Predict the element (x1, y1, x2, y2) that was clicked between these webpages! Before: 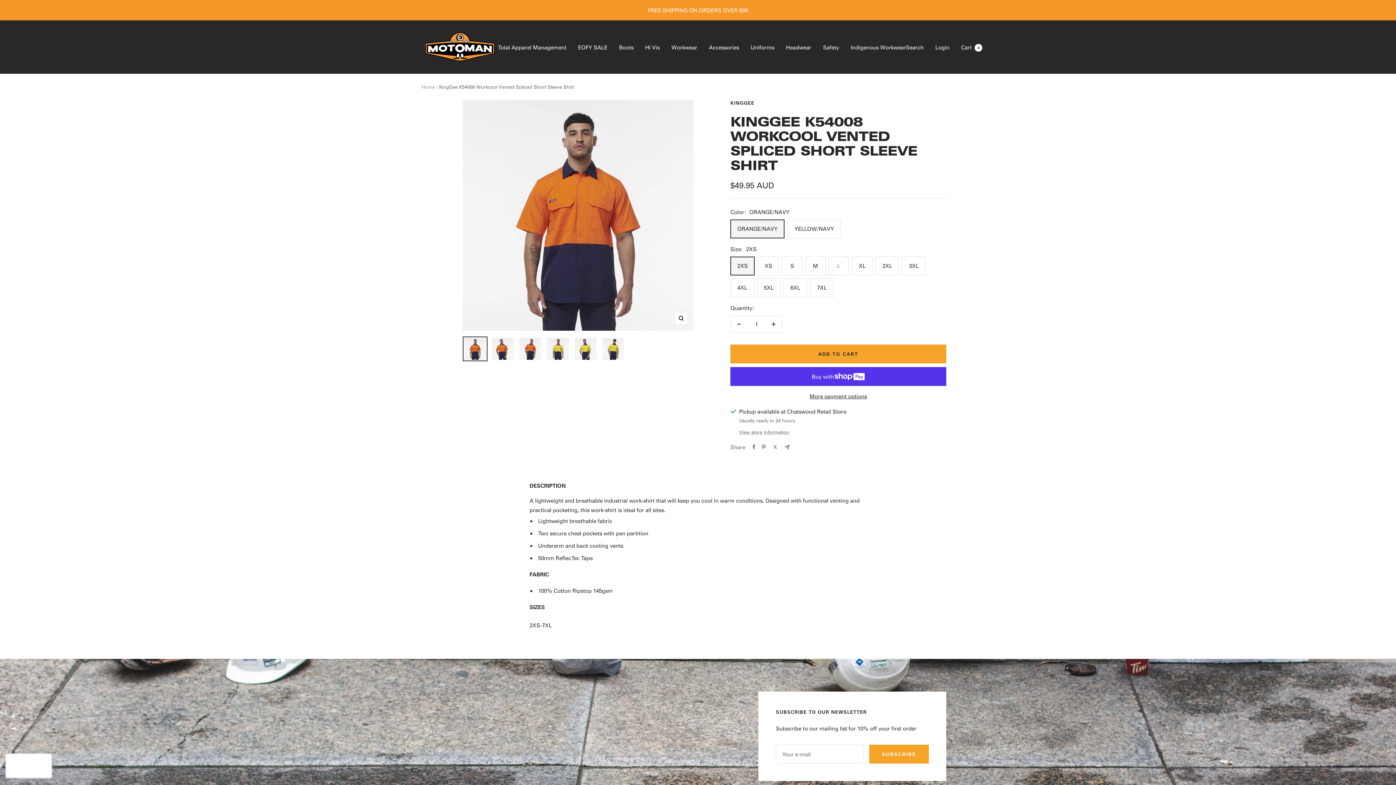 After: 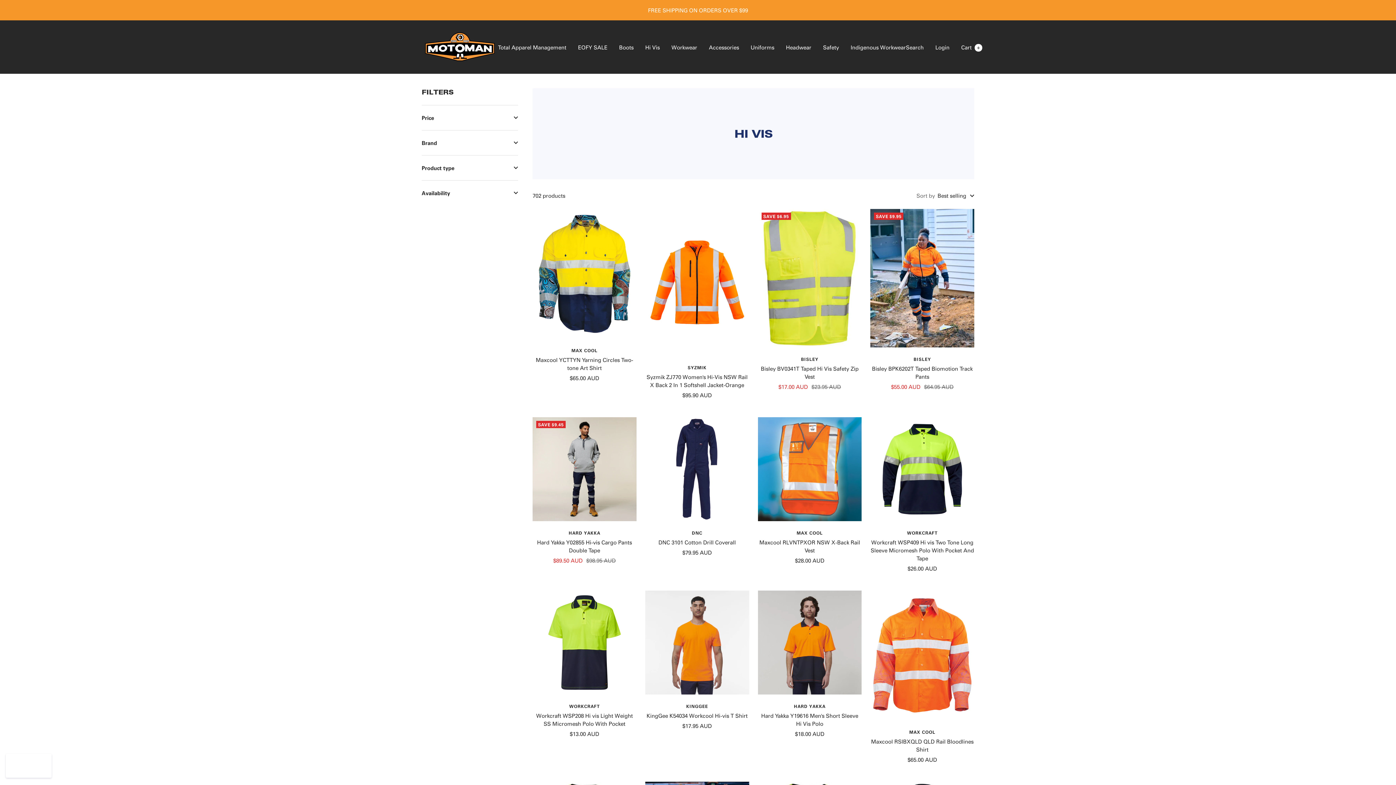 Action: label: Hi Vis bbox: (645, 42, 660, 51)